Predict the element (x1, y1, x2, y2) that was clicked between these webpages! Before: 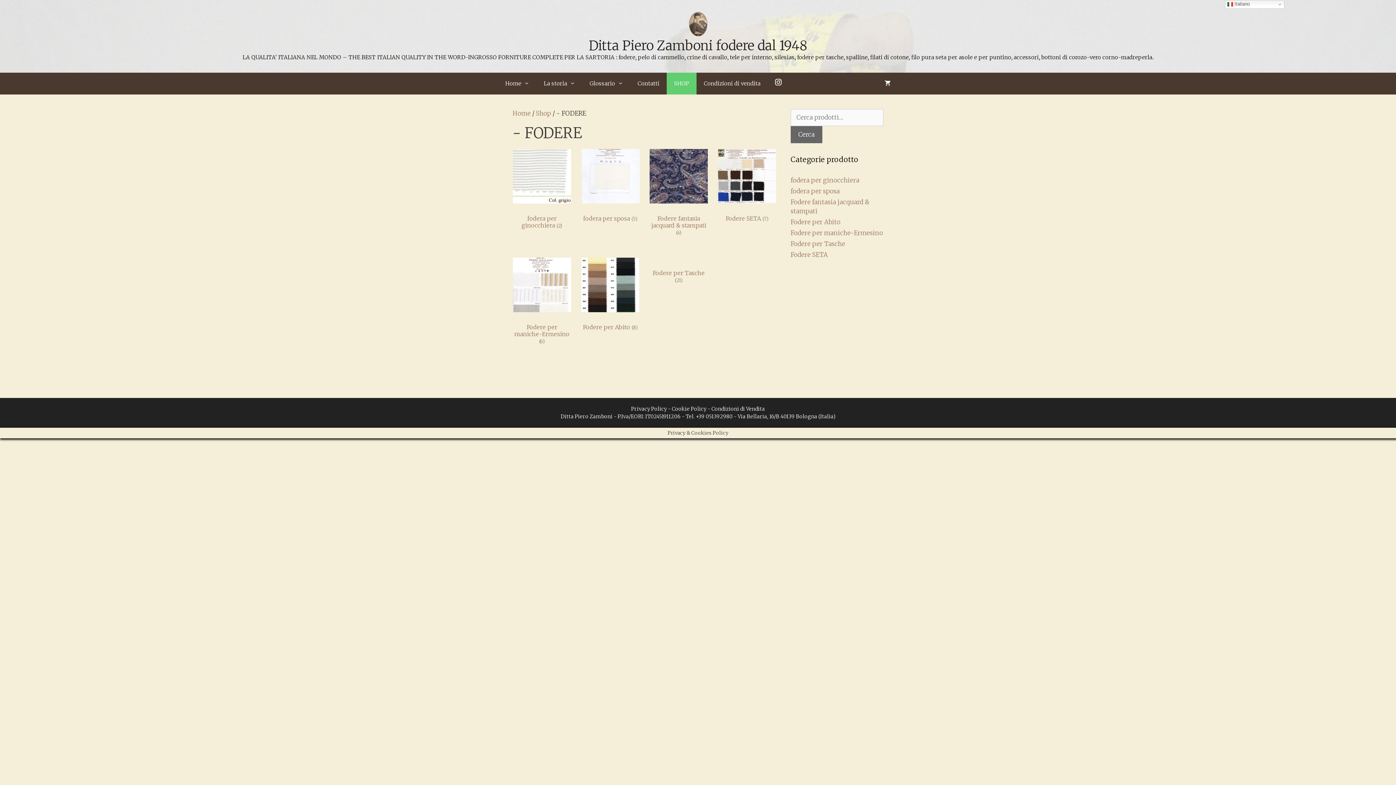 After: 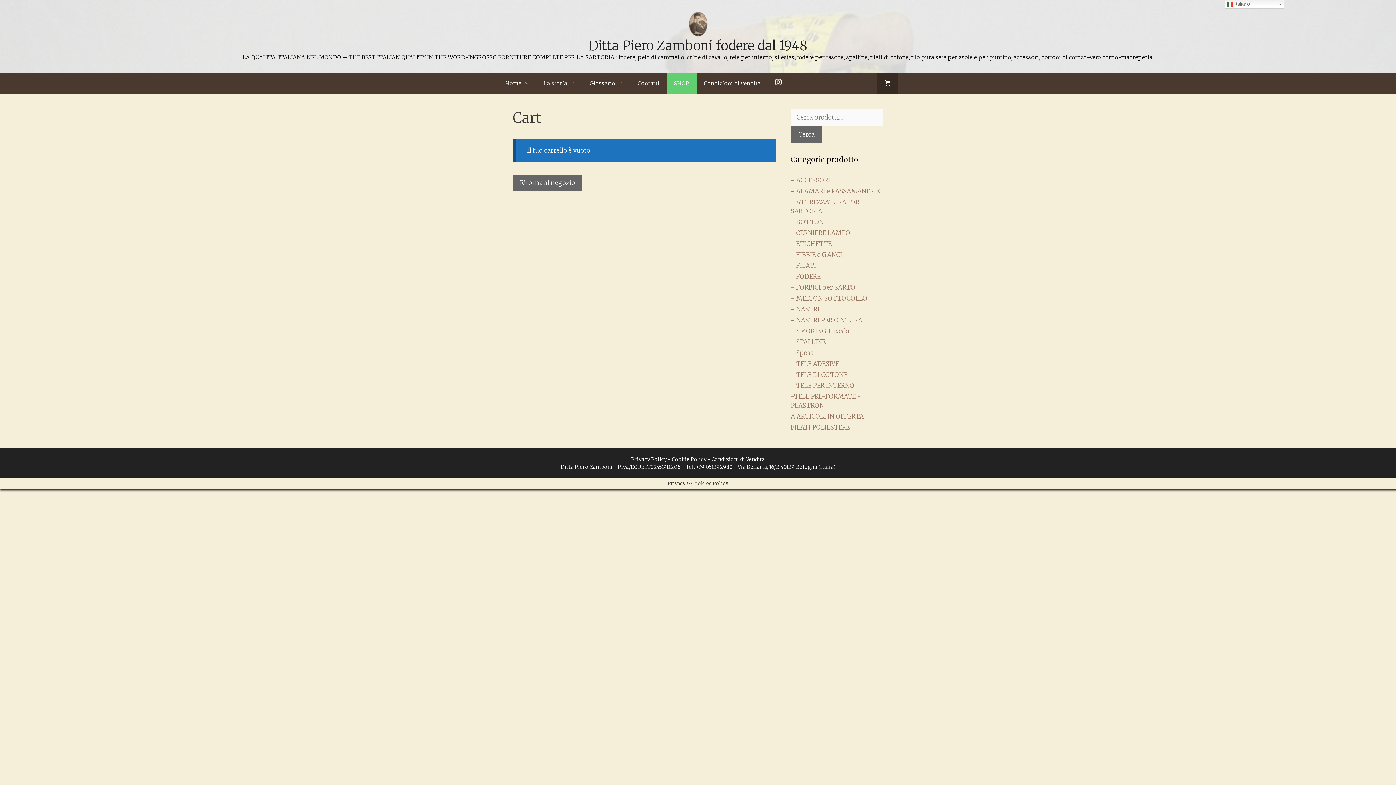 Action: bbox: (877, 72, 898, 94)